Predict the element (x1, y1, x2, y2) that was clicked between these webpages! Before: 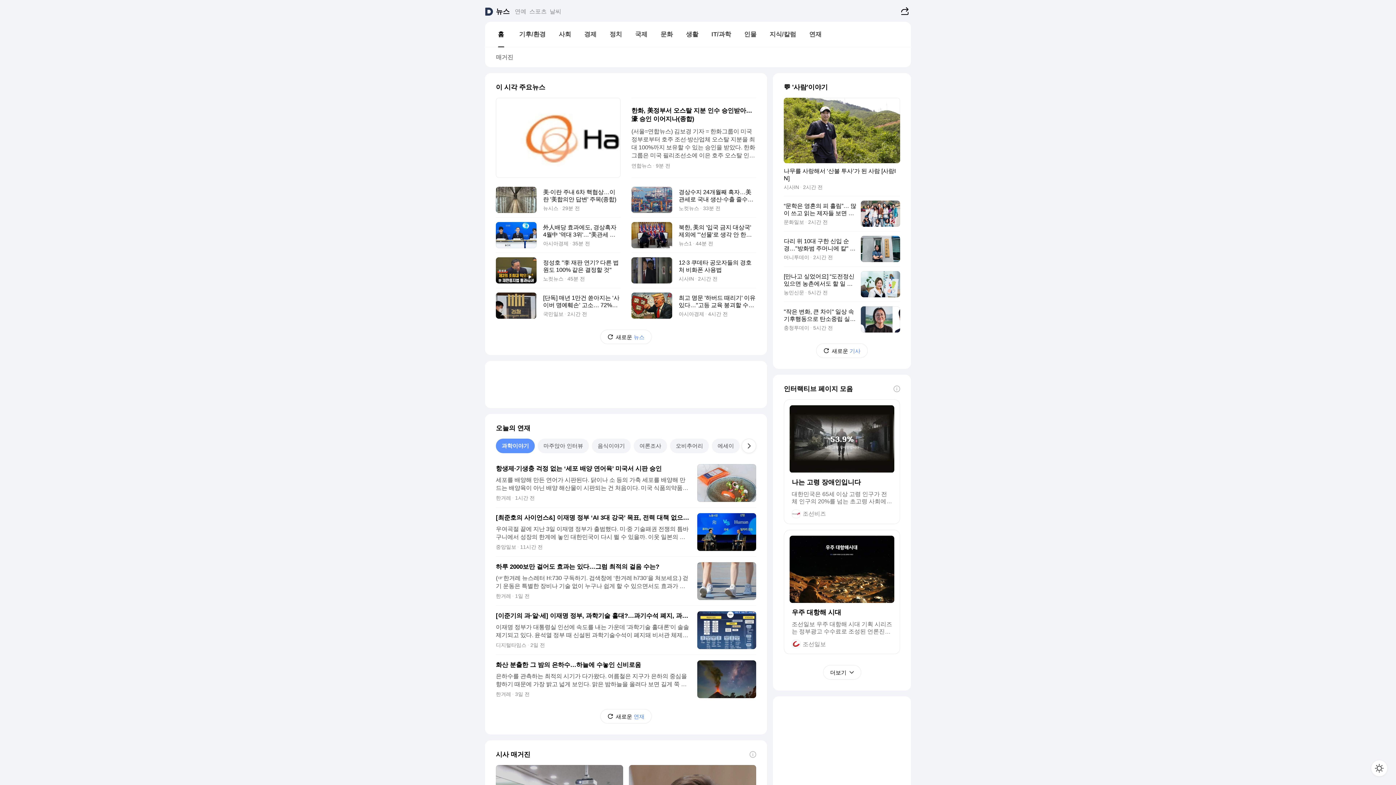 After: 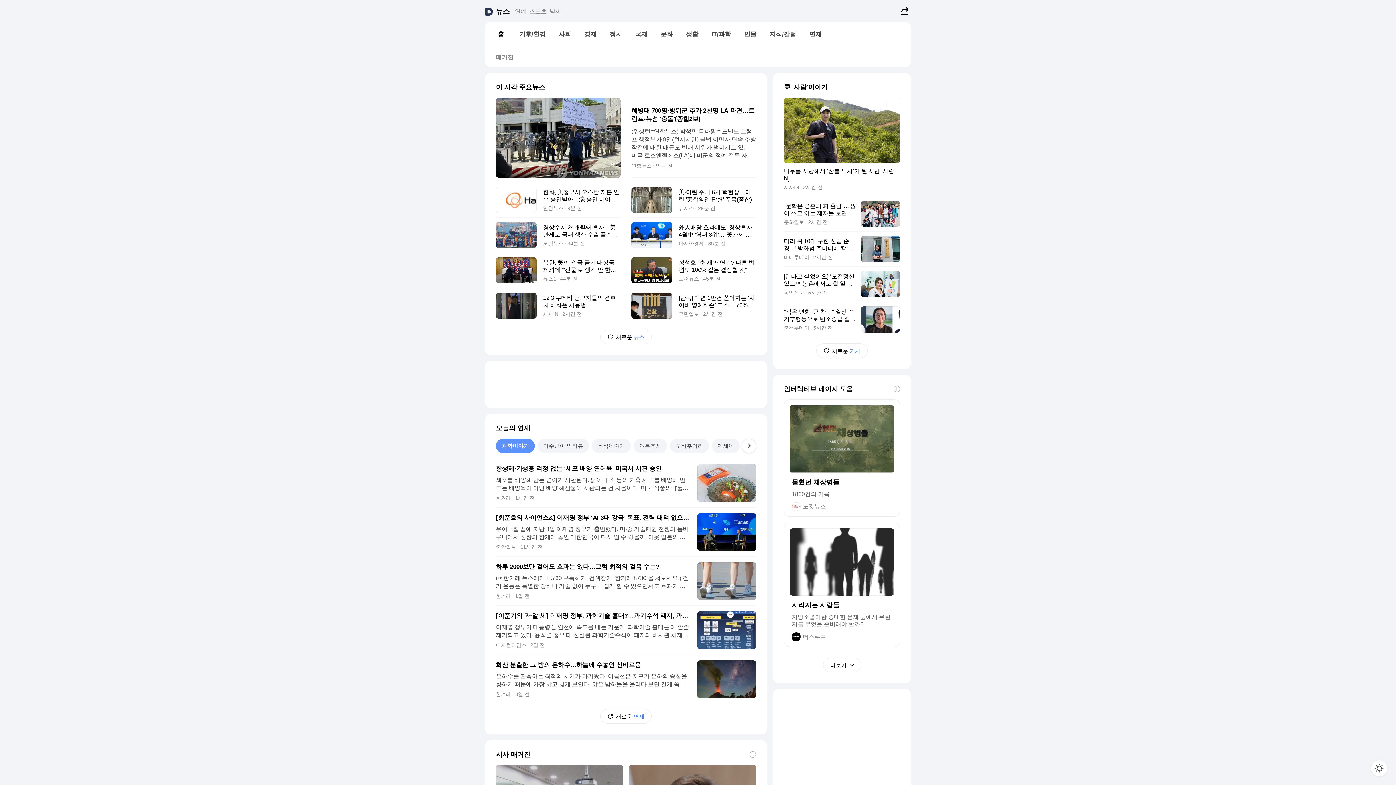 Action: bbox: (495, 0, 510, 20) label: 뉴스